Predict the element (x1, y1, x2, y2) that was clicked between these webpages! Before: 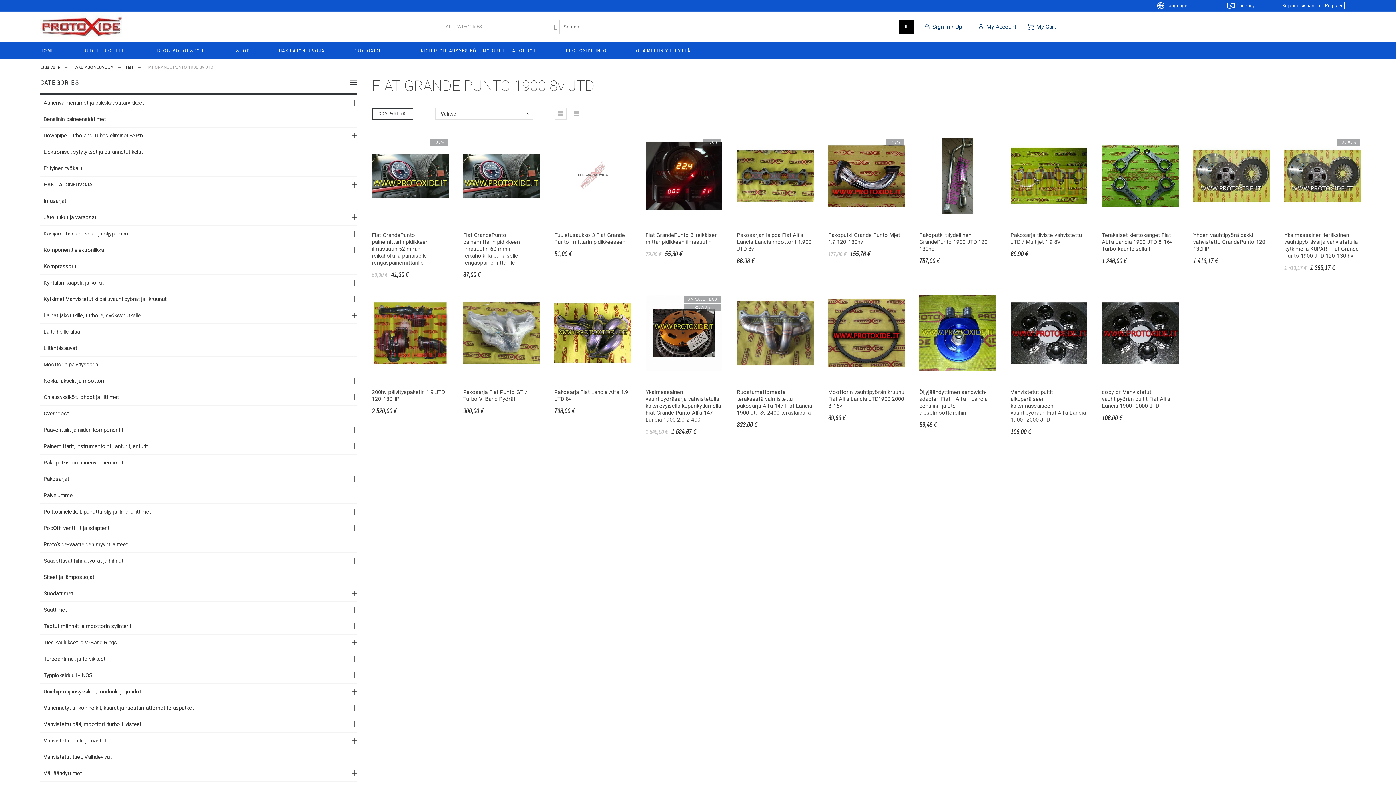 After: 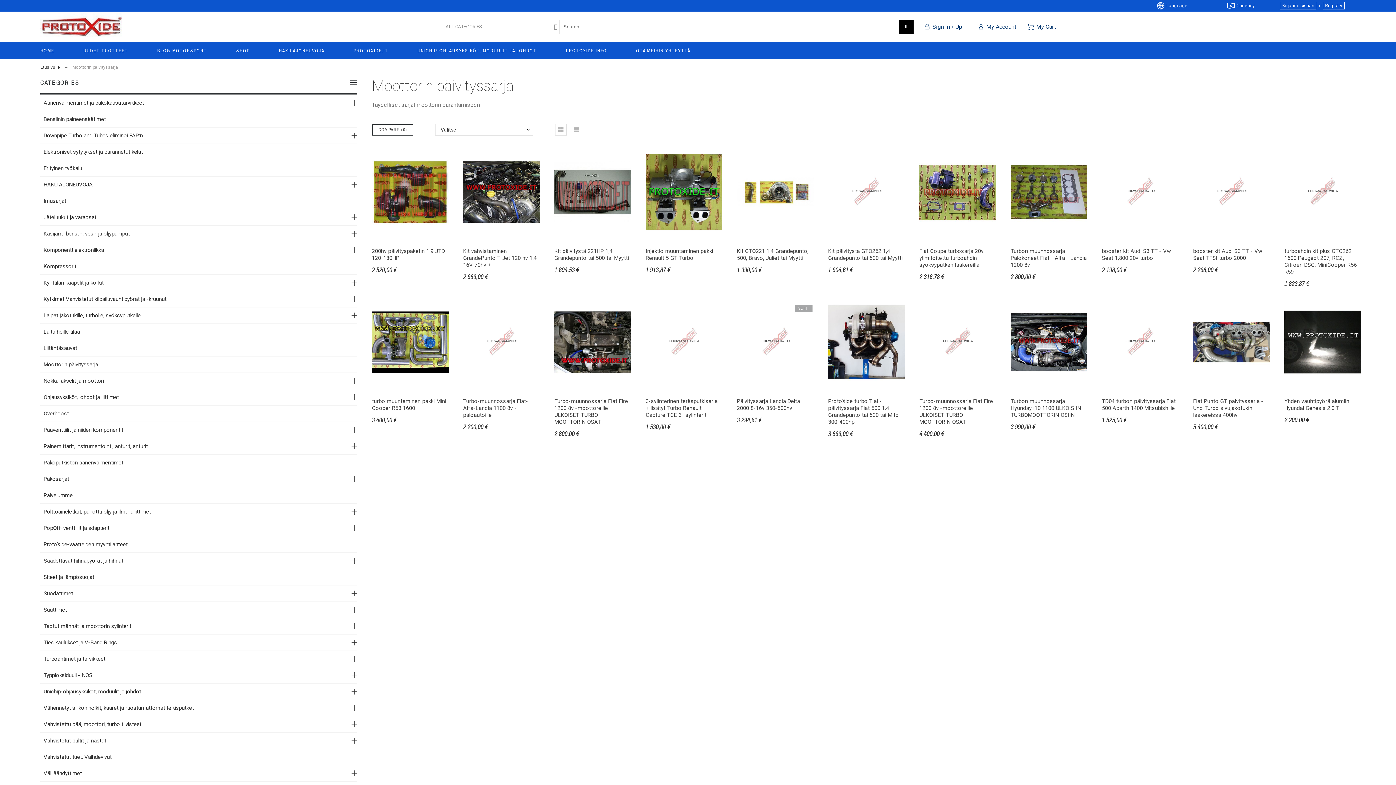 Action: label: Moottorin päivityssarja bbox: (43, 360, 357, 369)